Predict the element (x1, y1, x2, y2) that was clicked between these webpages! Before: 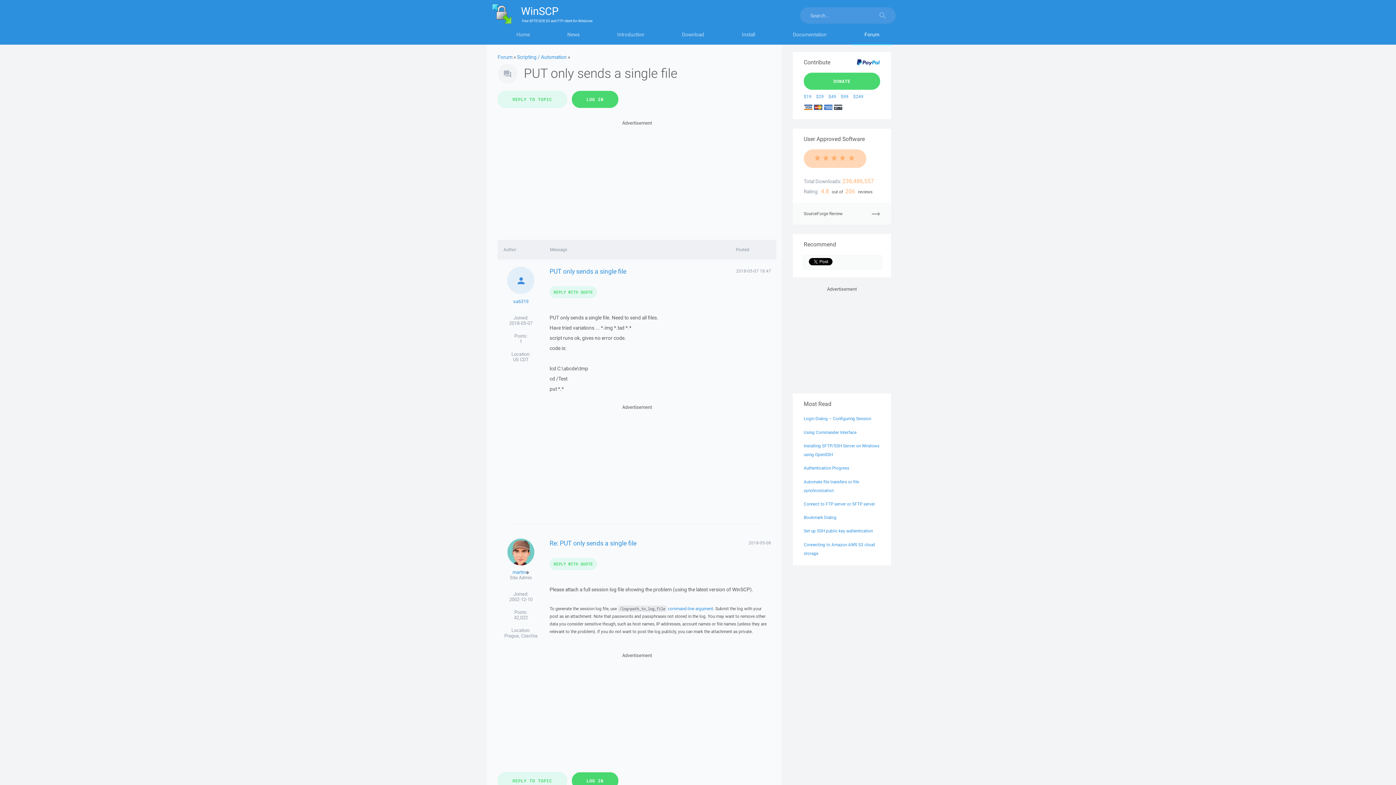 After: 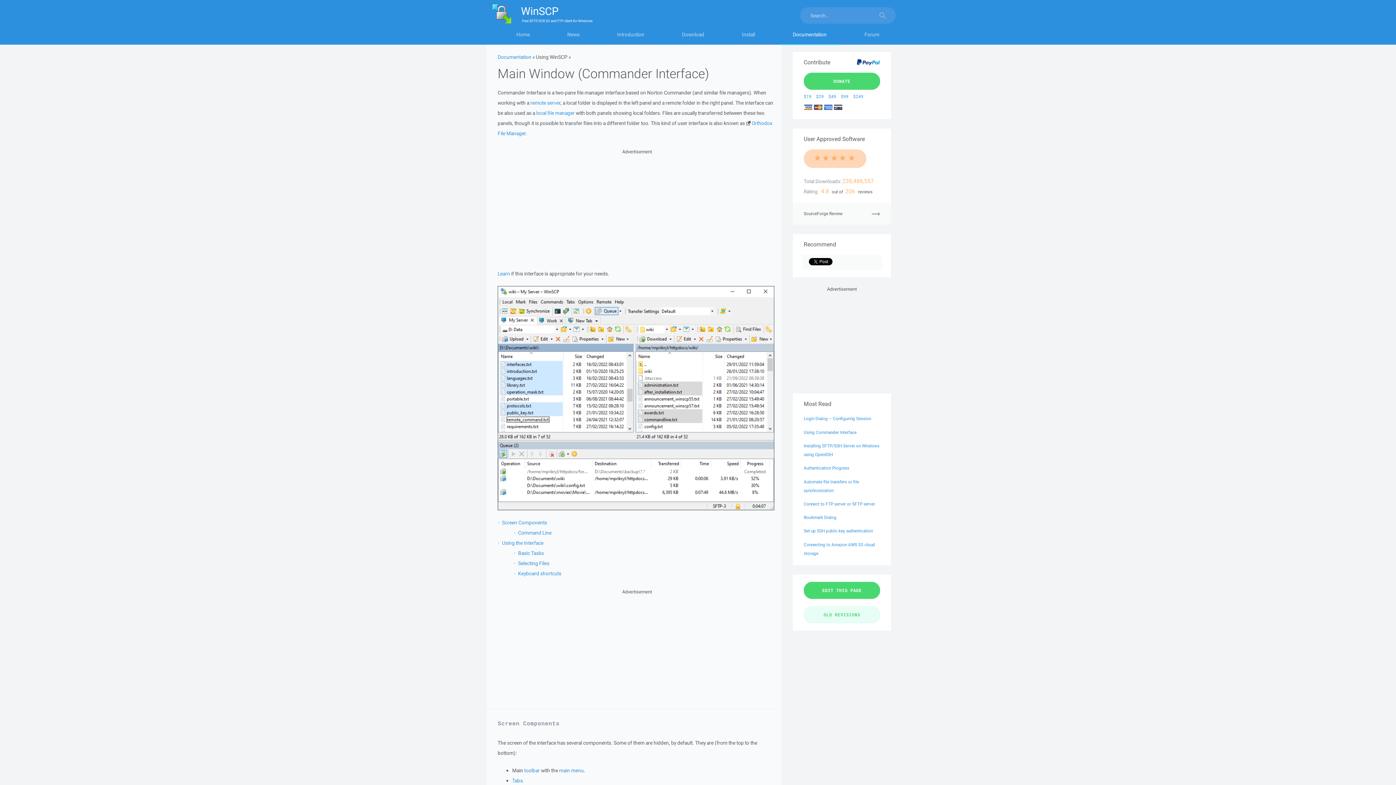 Action: bbox: (804, 429, 856, 435) label: Using Commander Interface